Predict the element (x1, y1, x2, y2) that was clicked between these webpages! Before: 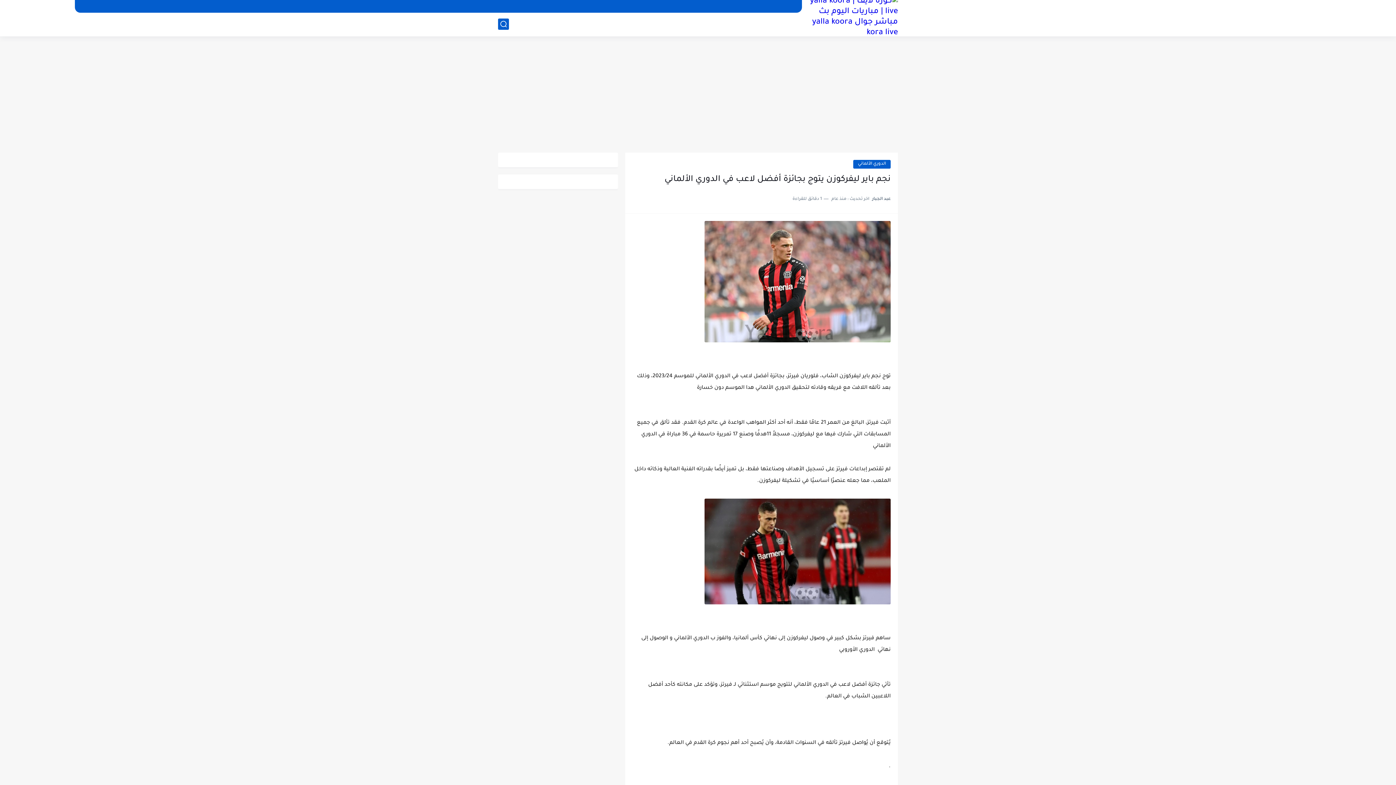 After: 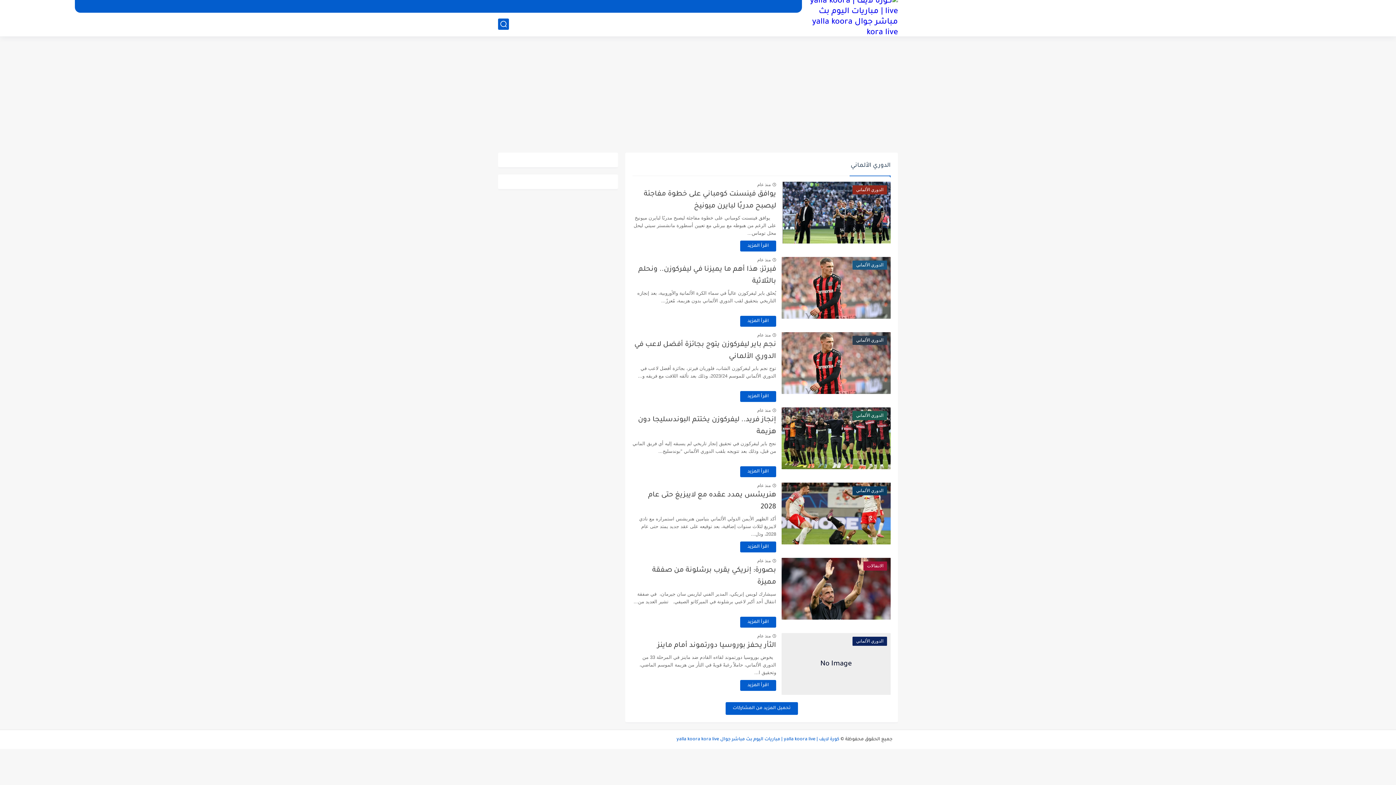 Action: bbox: (853, 160, 890, 168) label: الدوري الألماني